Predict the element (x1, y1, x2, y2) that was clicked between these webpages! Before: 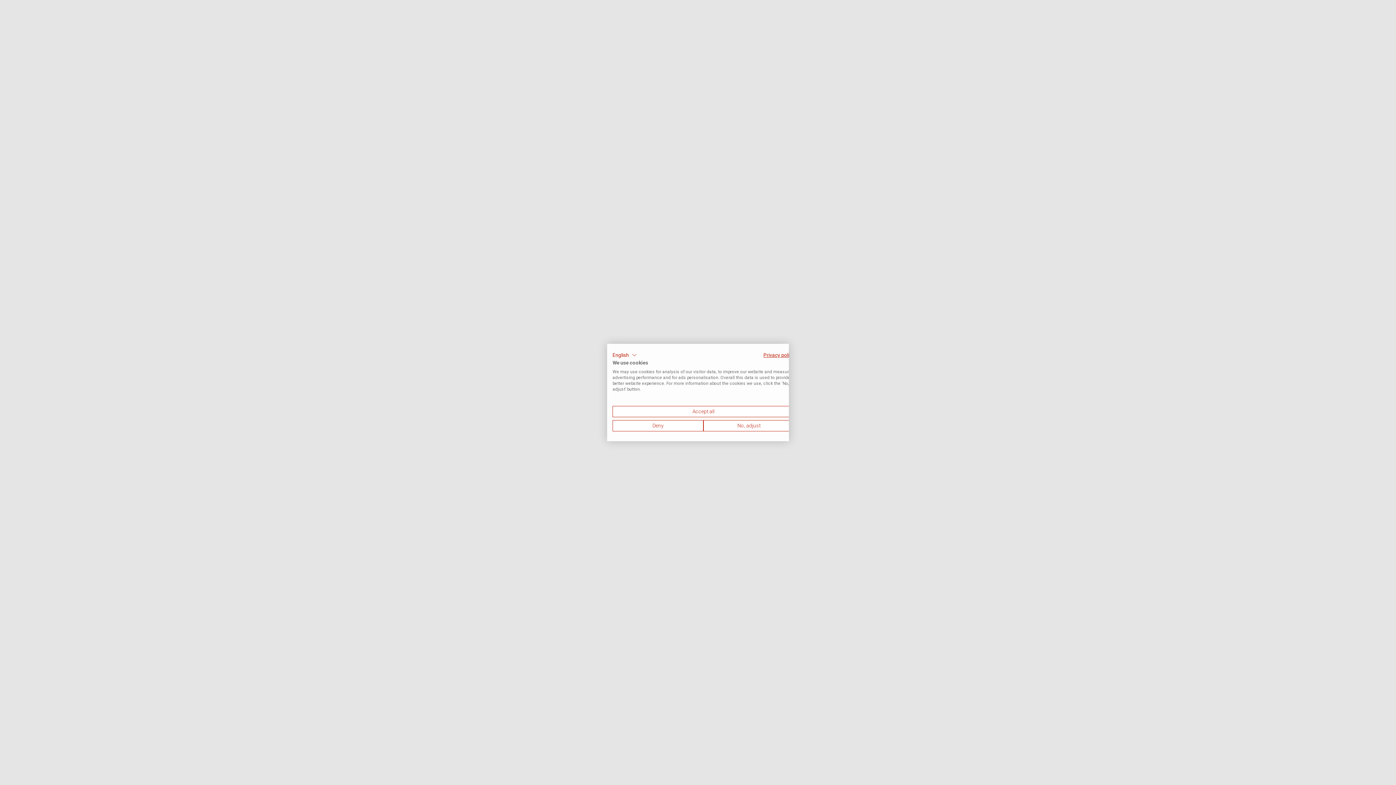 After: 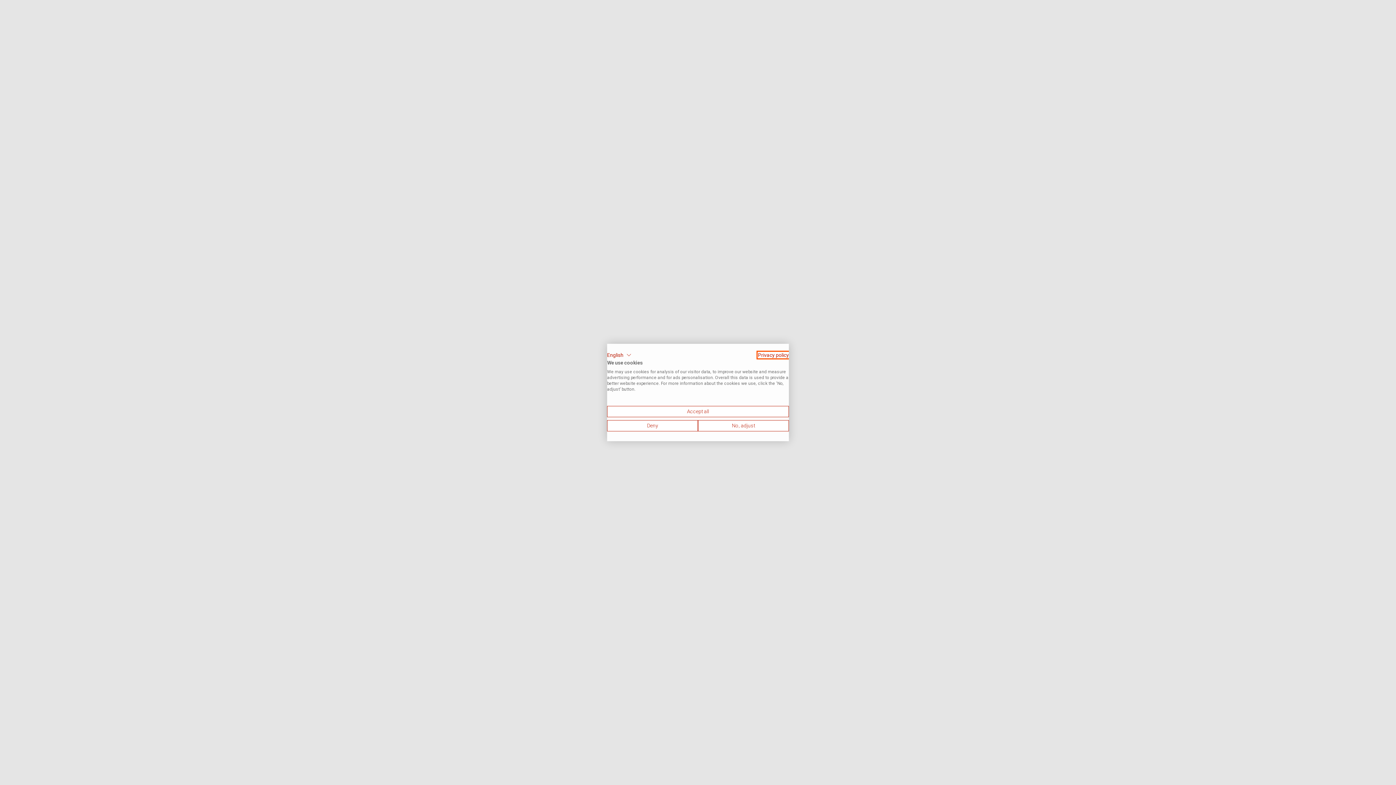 Action: bbox: (763, 352, 794, 358) label: Privacy Policy. External link. Opens in a new tab or window.